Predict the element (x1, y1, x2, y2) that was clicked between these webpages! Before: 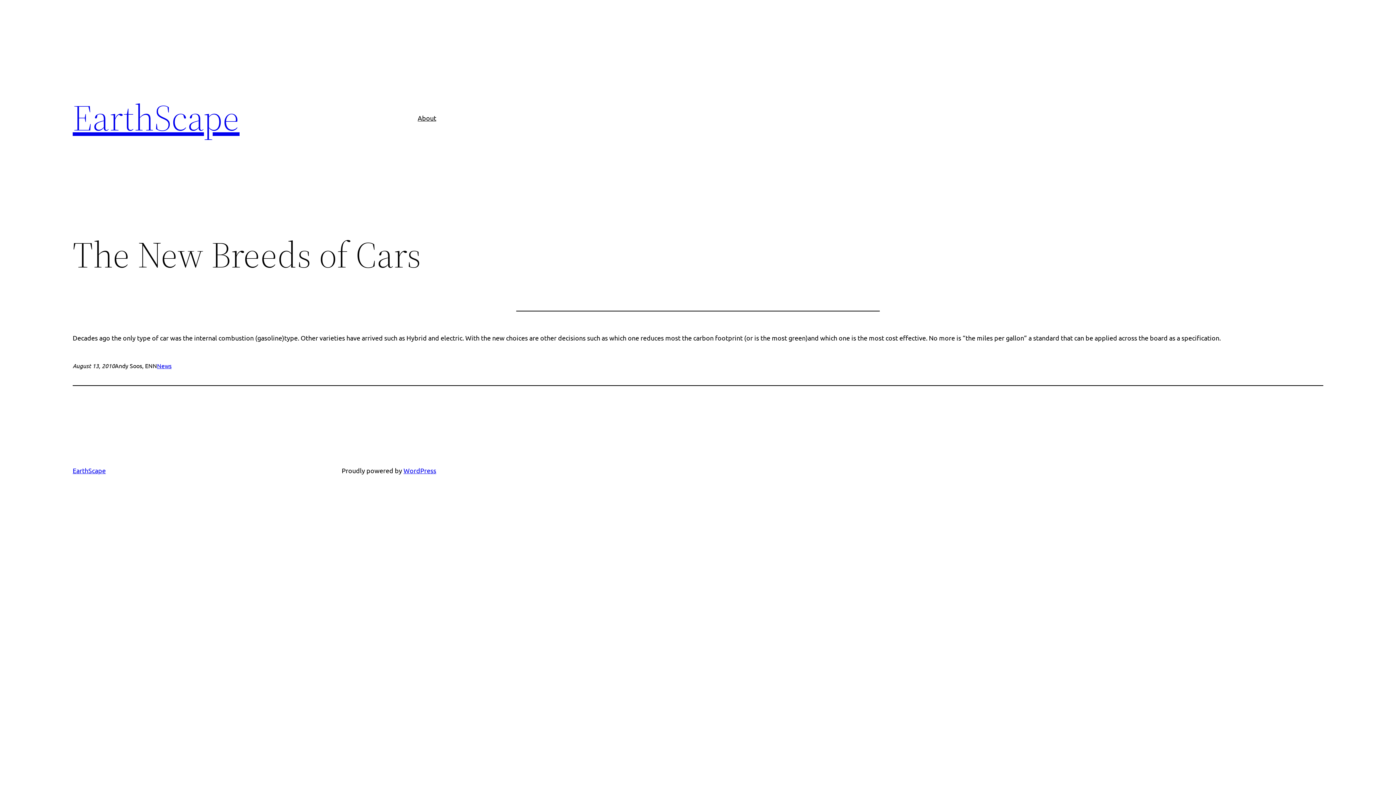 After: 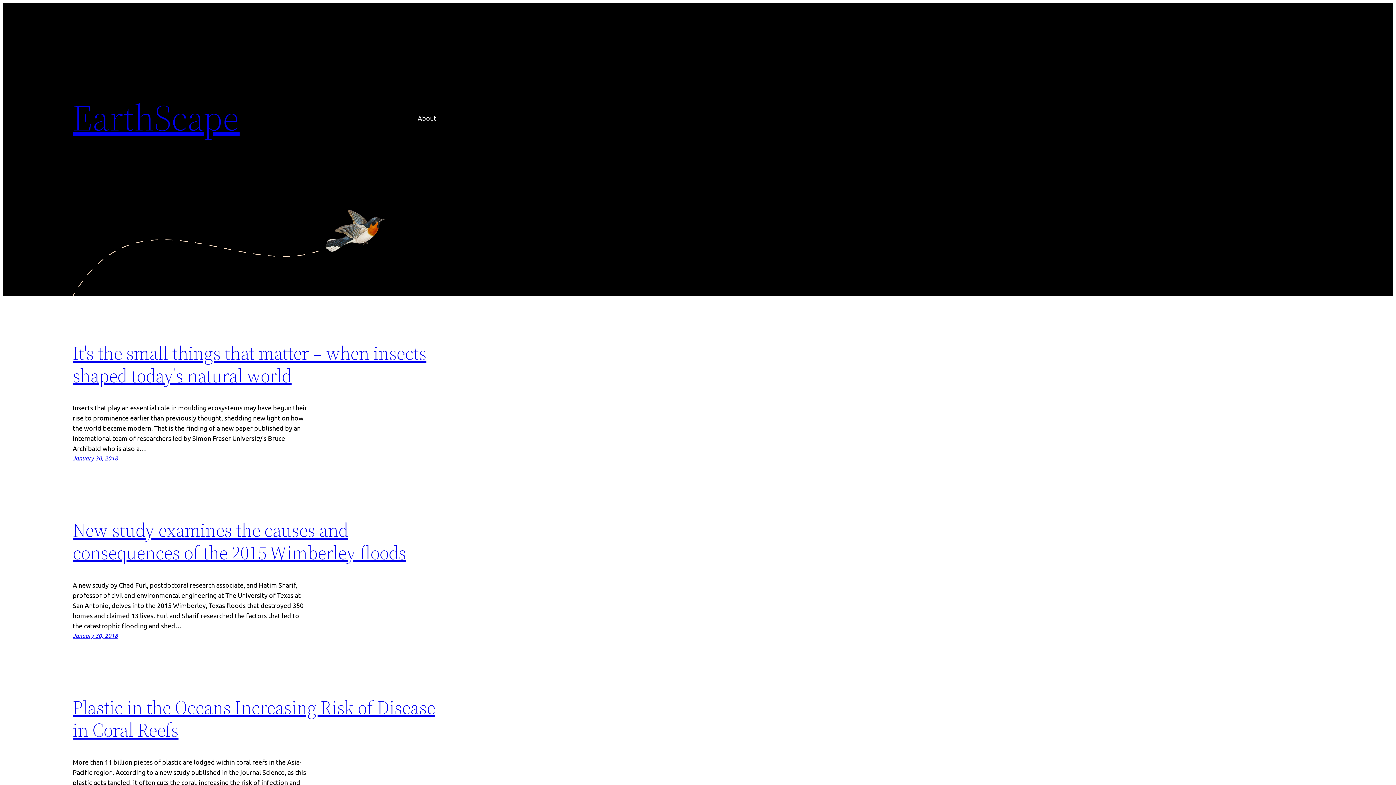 Action: label: EarthScape bbox: (72, 466, 105, 474)